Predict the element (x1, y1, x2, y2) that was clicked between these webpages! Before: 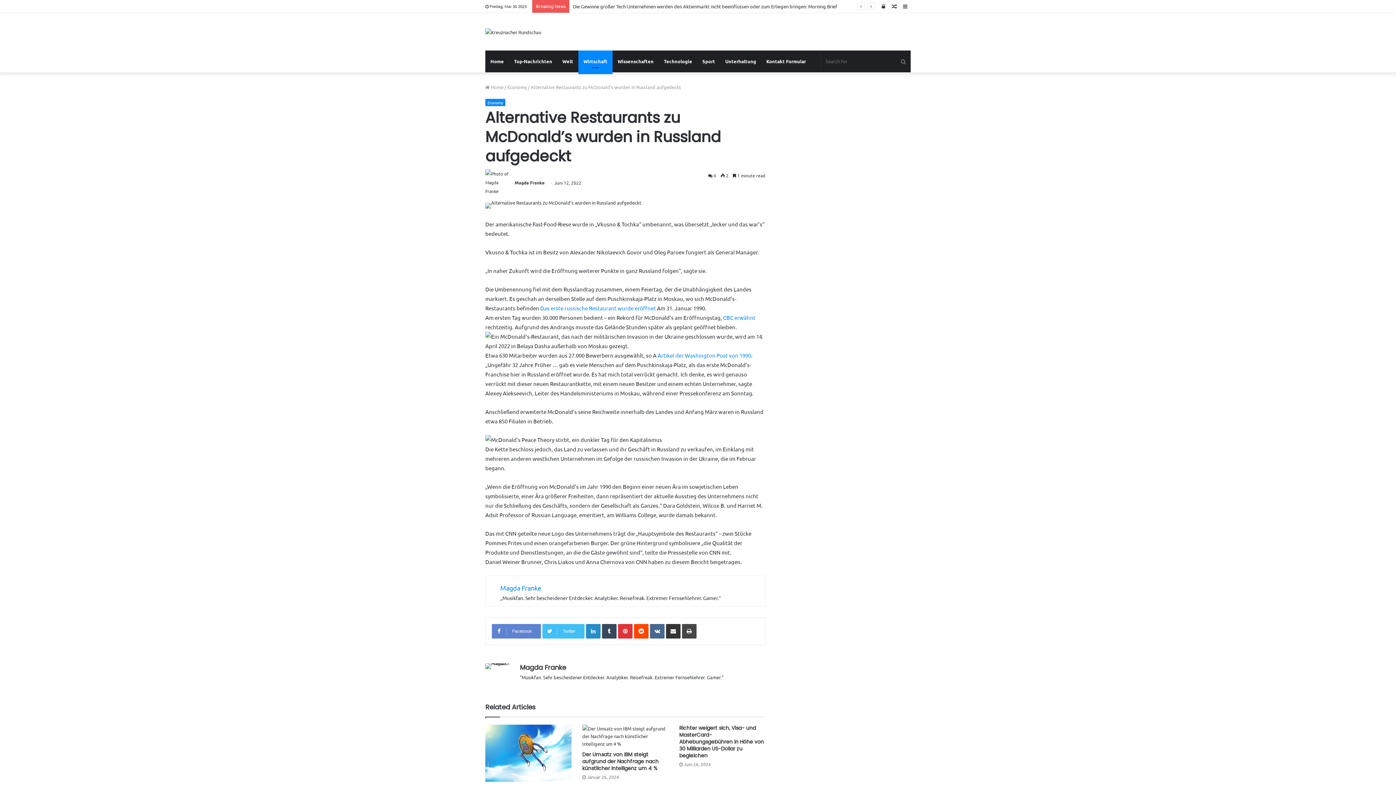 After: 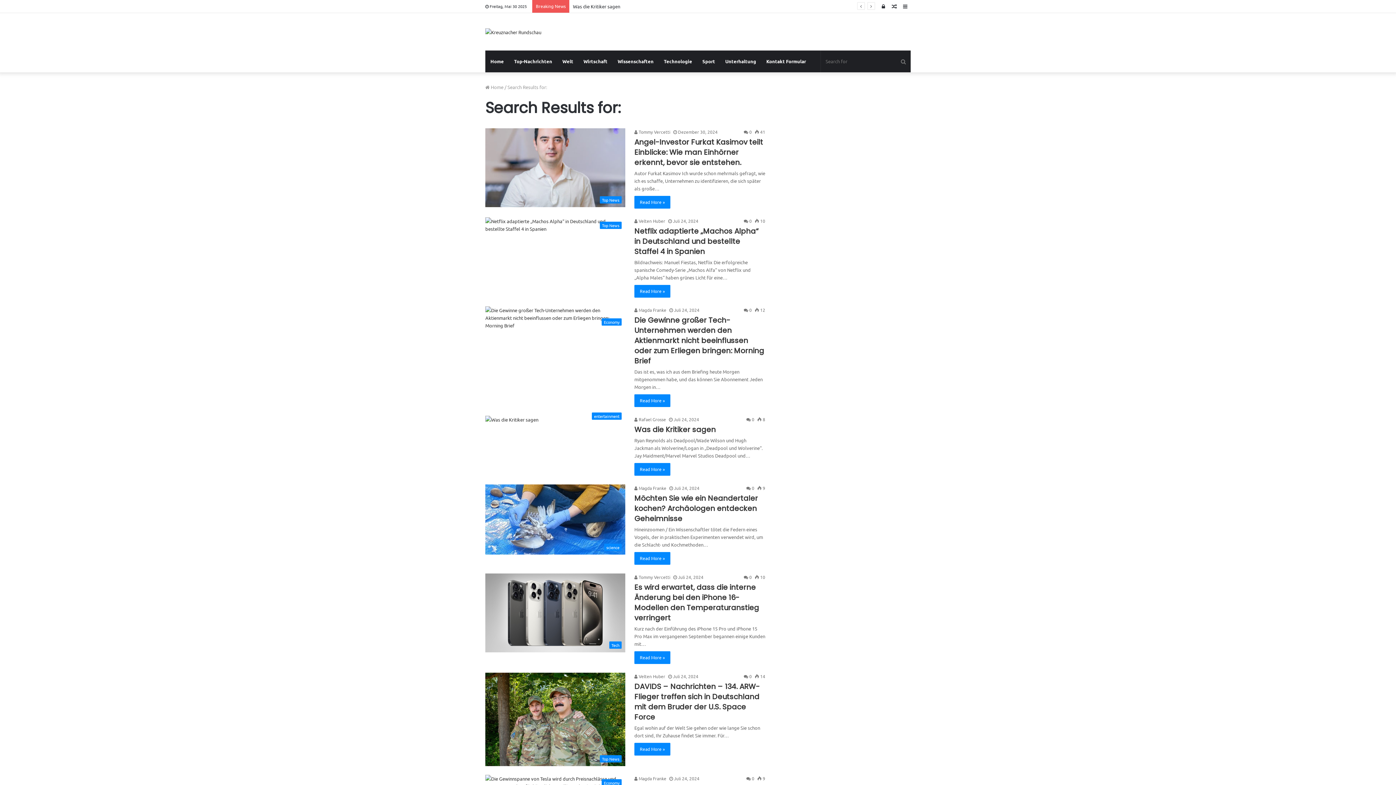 Action: label: Search for bbox: (896, 50, 910, 72)